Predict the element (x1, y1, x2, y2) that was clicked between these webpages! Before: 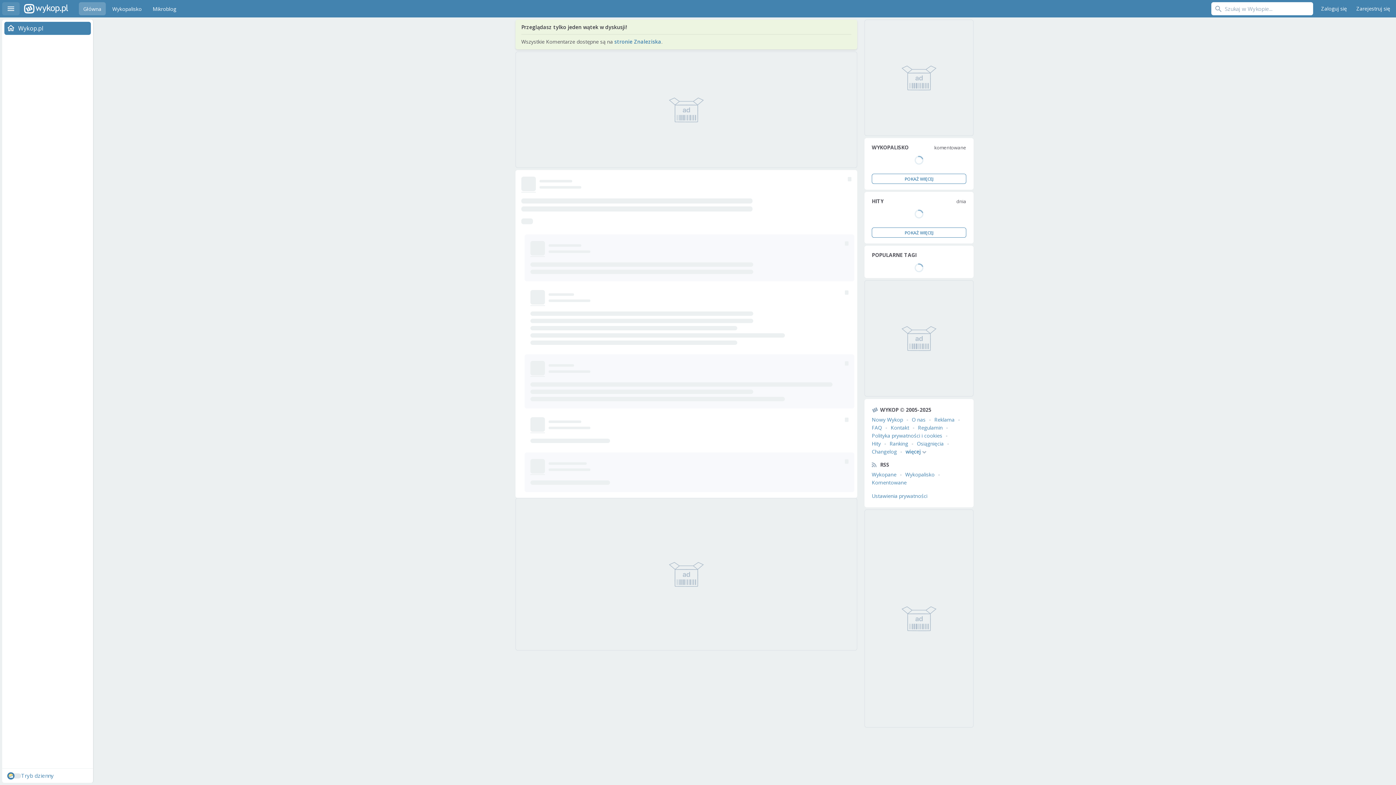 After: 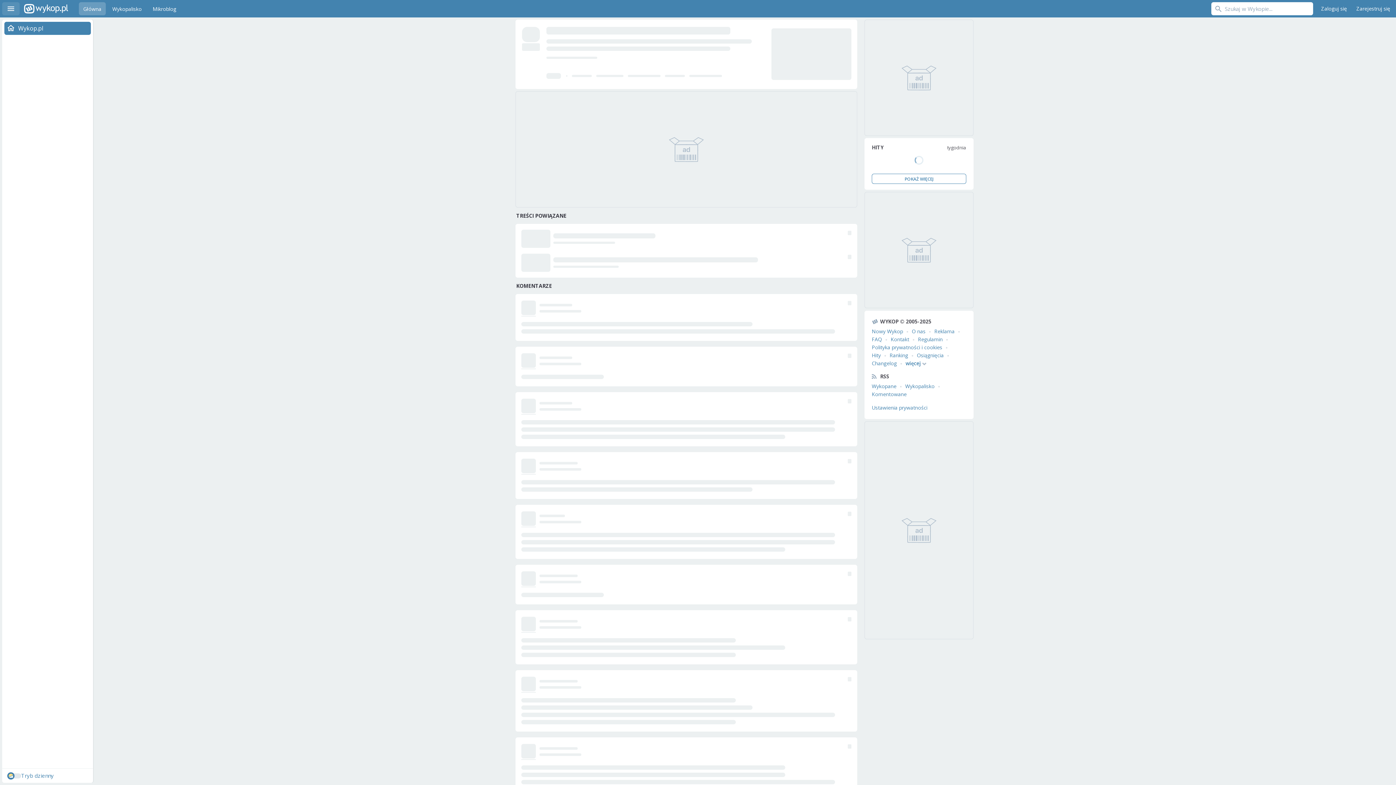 Action: label: stronie Znaleziska bbox: (614, 38, 661, 45)